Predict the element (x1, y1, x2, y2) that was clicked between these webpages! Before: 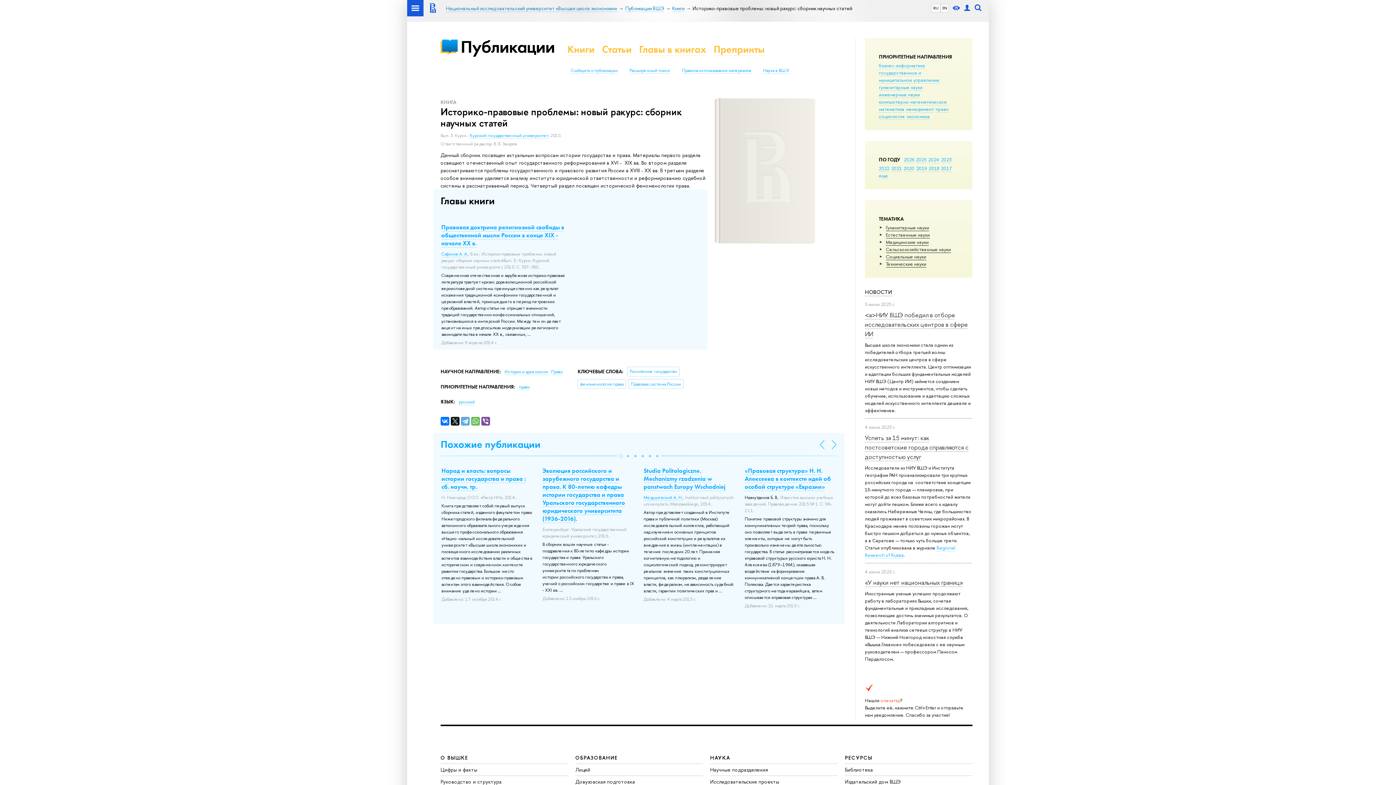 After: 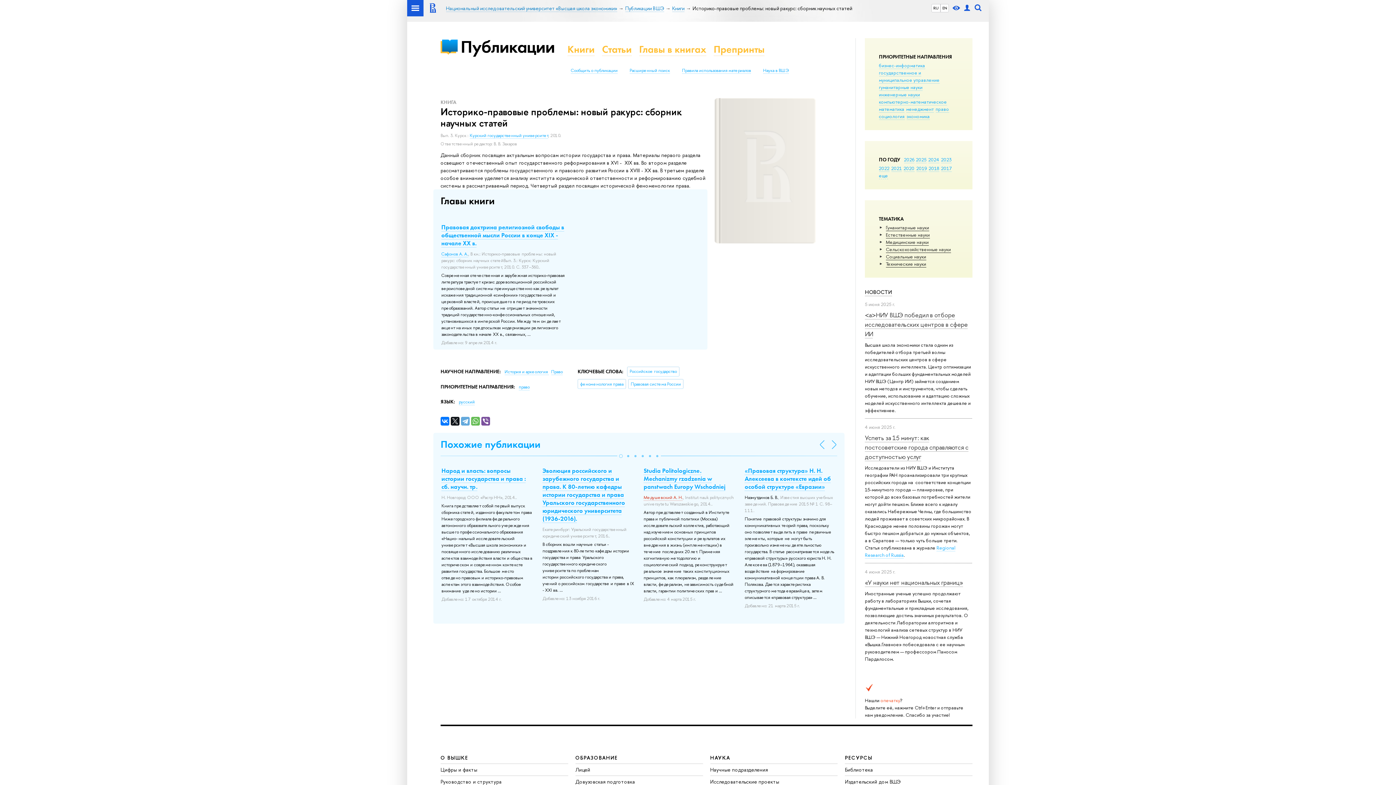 Action: label: Медушевский А. Н. bbox: (643, 494, 683, 501)